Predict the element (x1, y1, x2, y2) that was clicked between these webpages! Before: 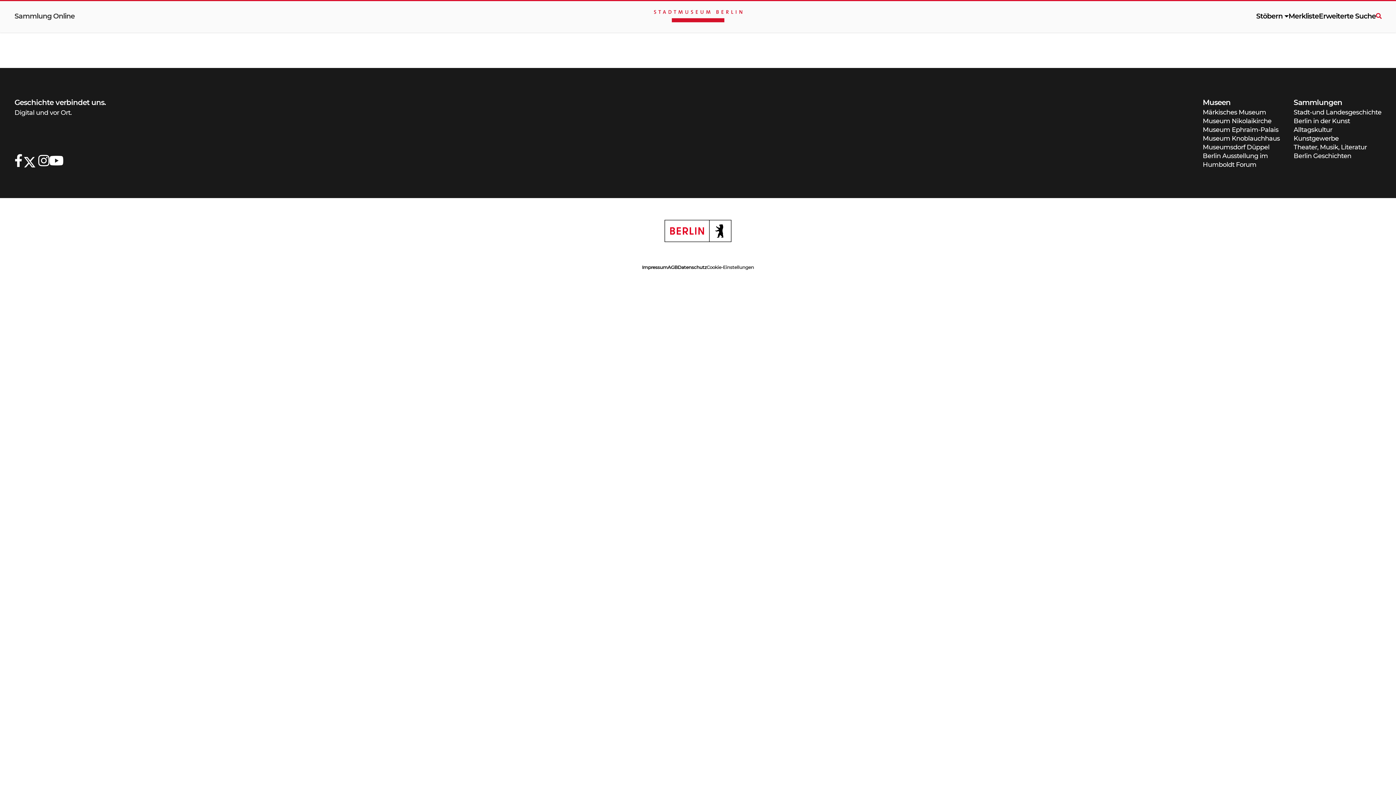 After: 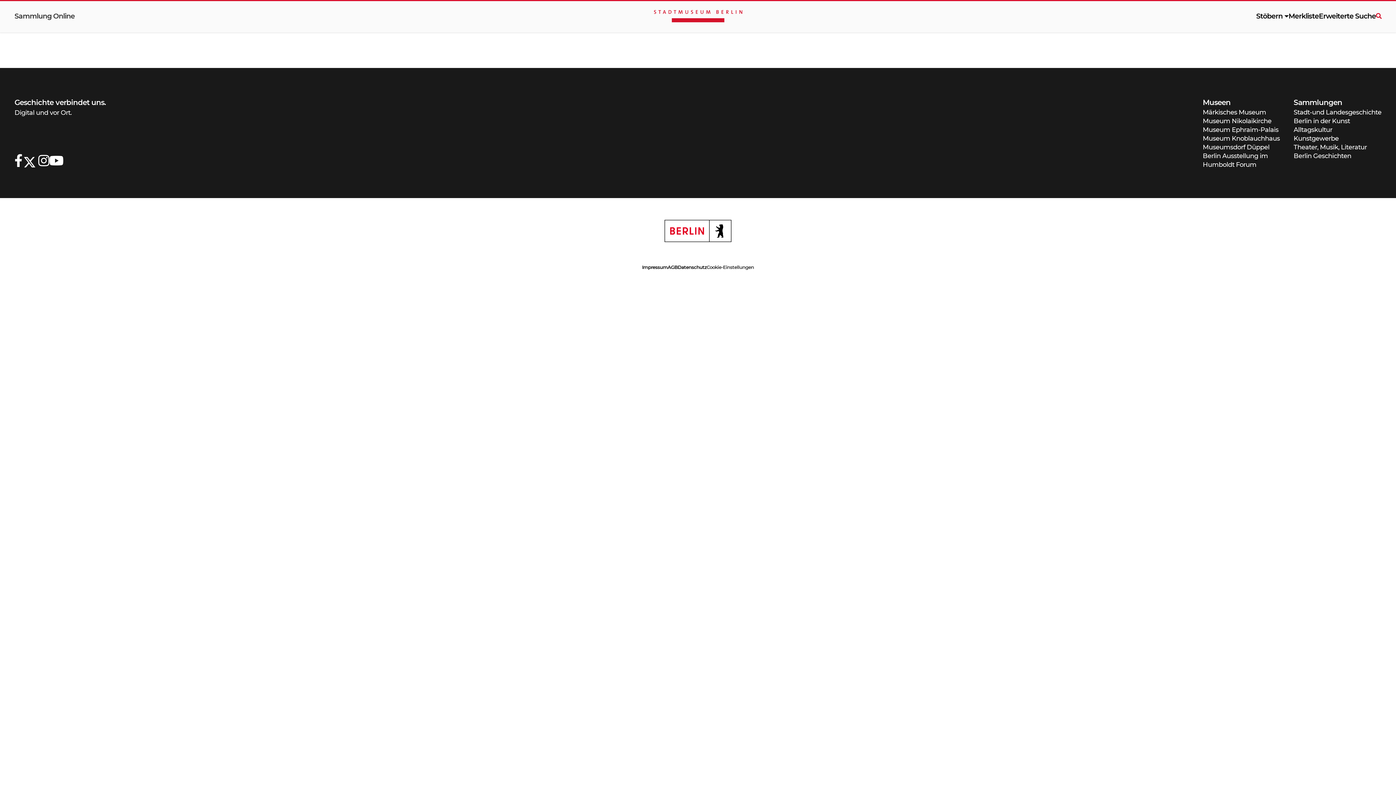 Action: bbox: (664, 220, 731, 242)